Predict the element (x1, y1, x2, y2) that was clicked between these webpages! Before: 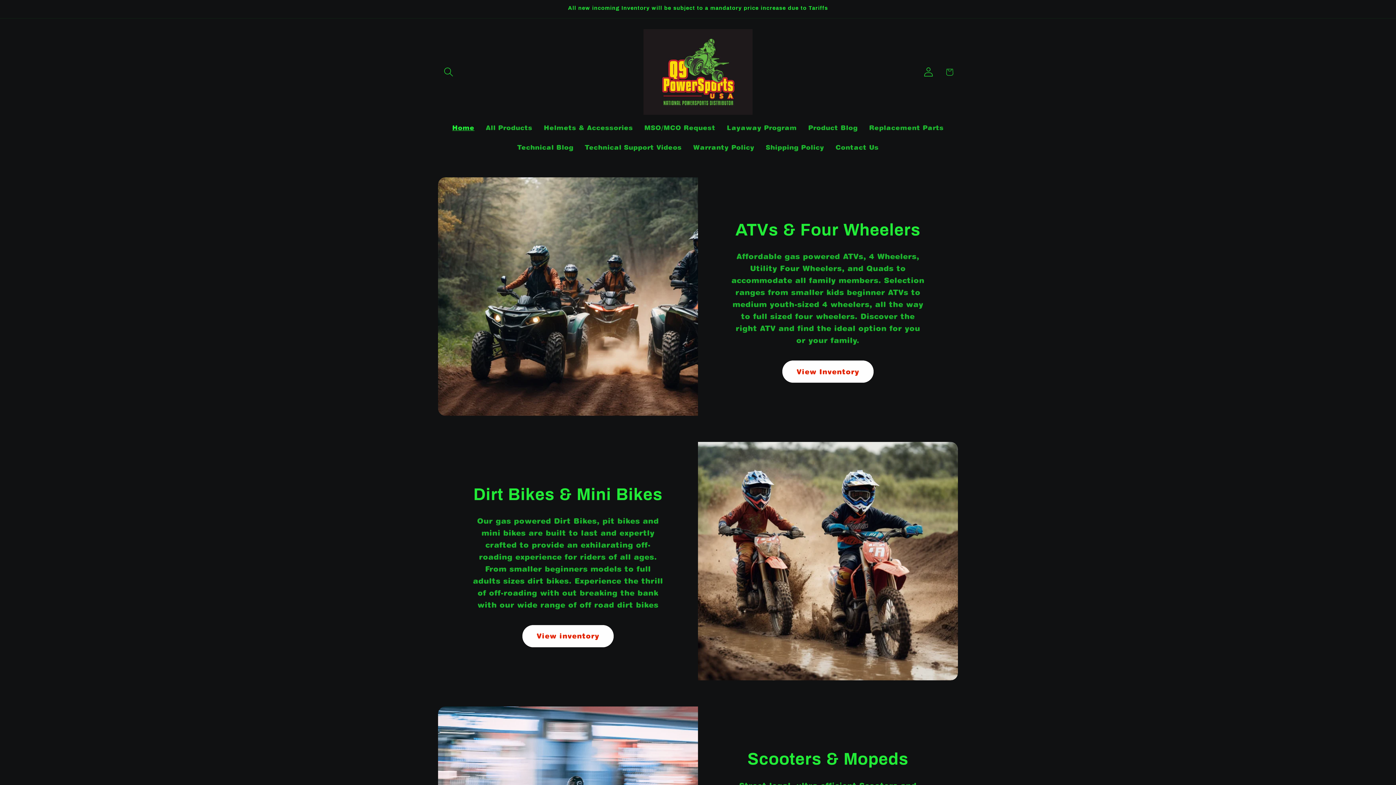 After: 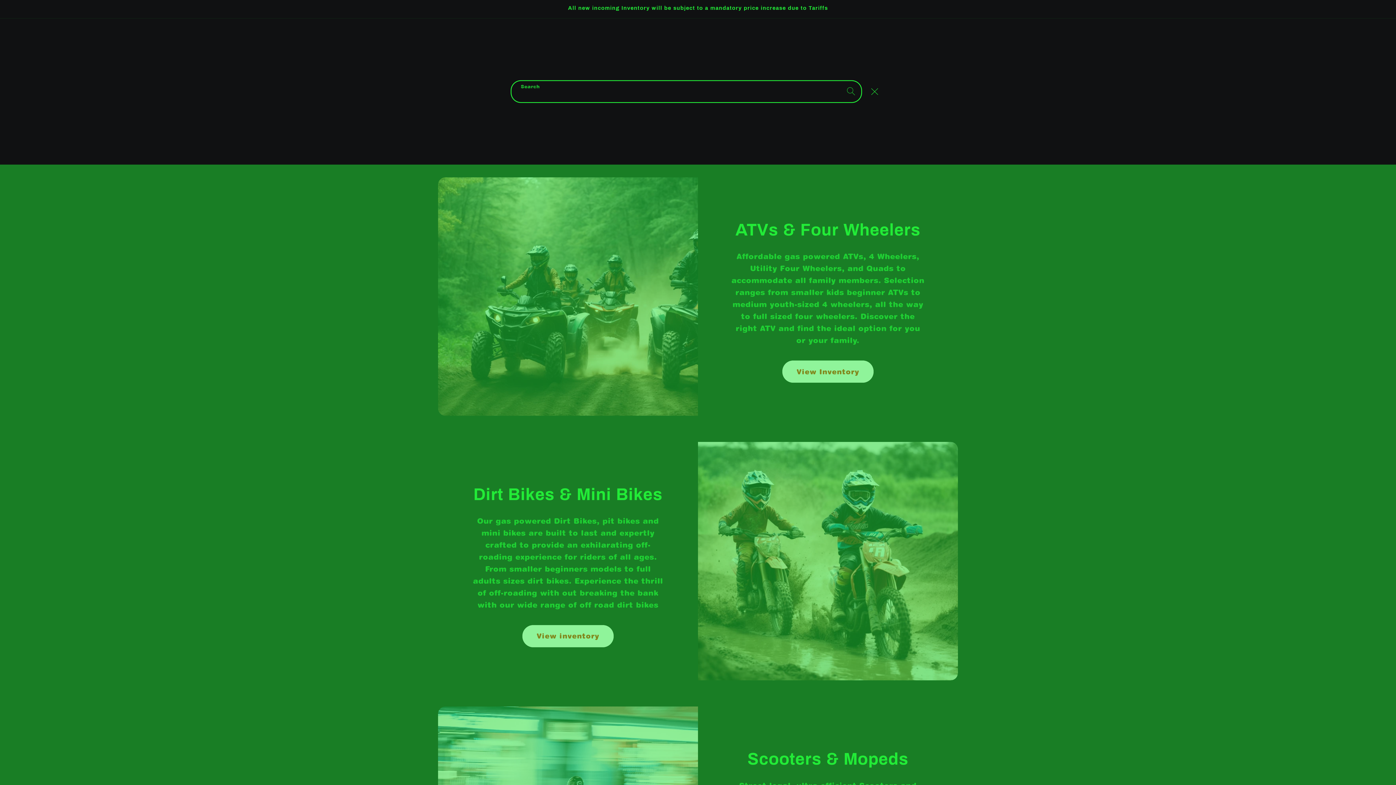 Action: bbox: (438, 61, 458, 82) label: Search